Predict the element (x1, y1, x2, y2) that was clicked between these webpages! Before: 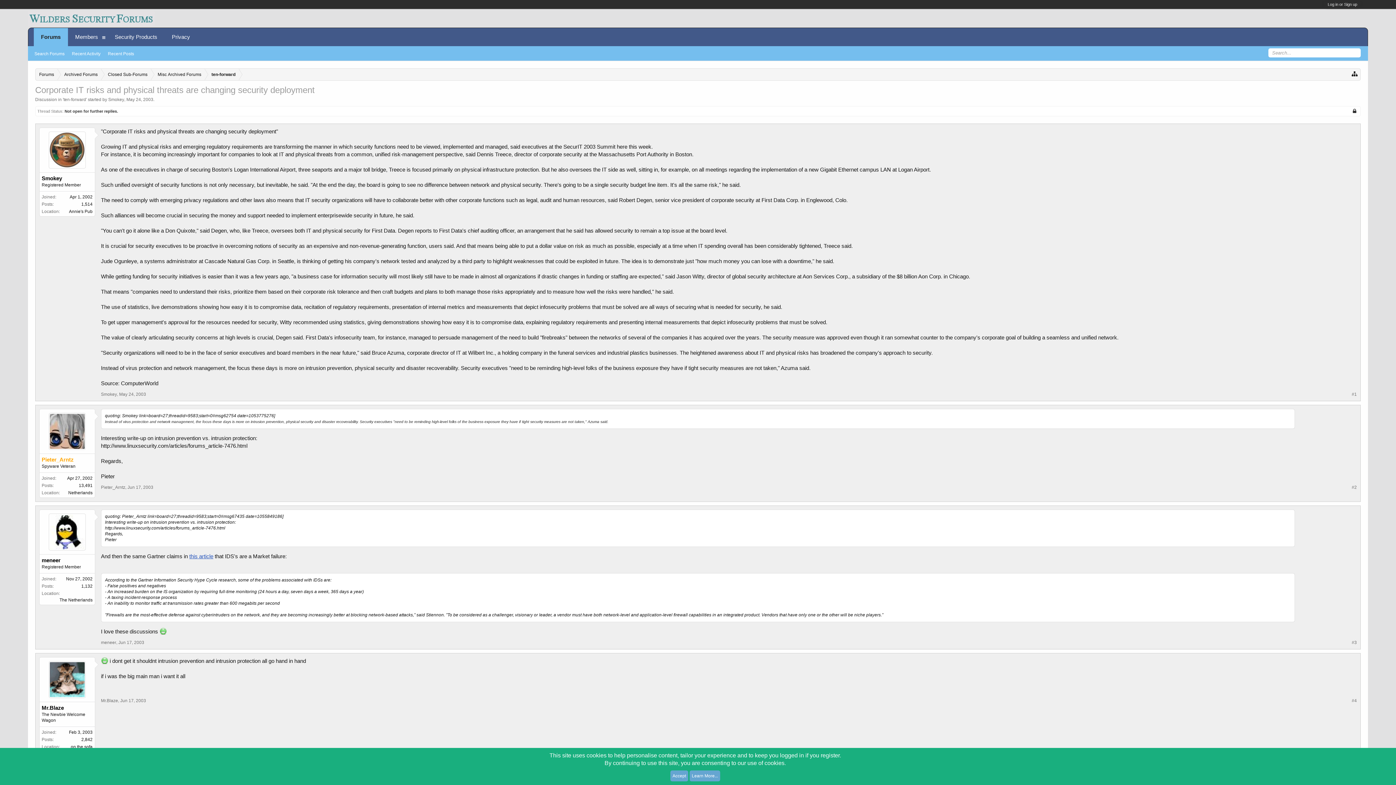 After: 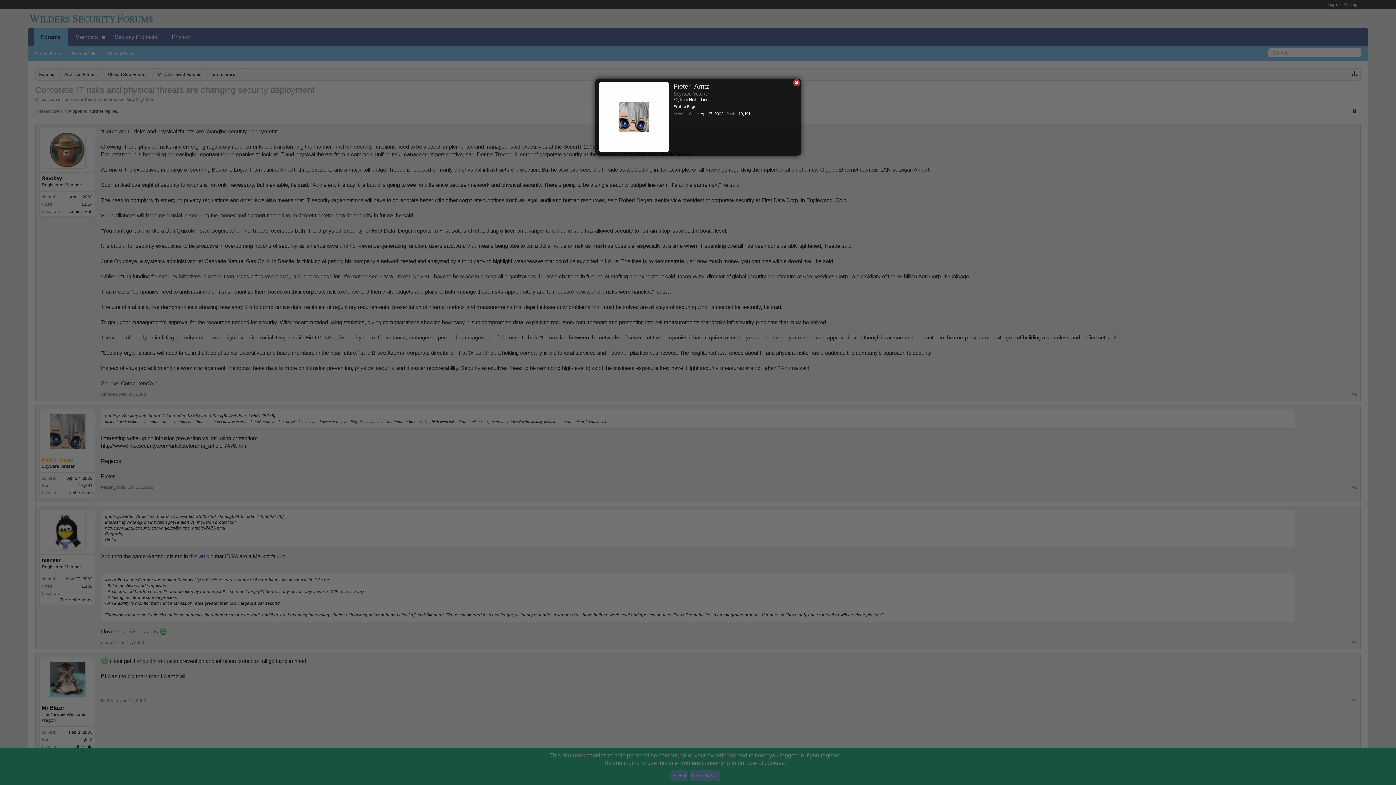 Action: bbox: (43, 413, 91, 450)